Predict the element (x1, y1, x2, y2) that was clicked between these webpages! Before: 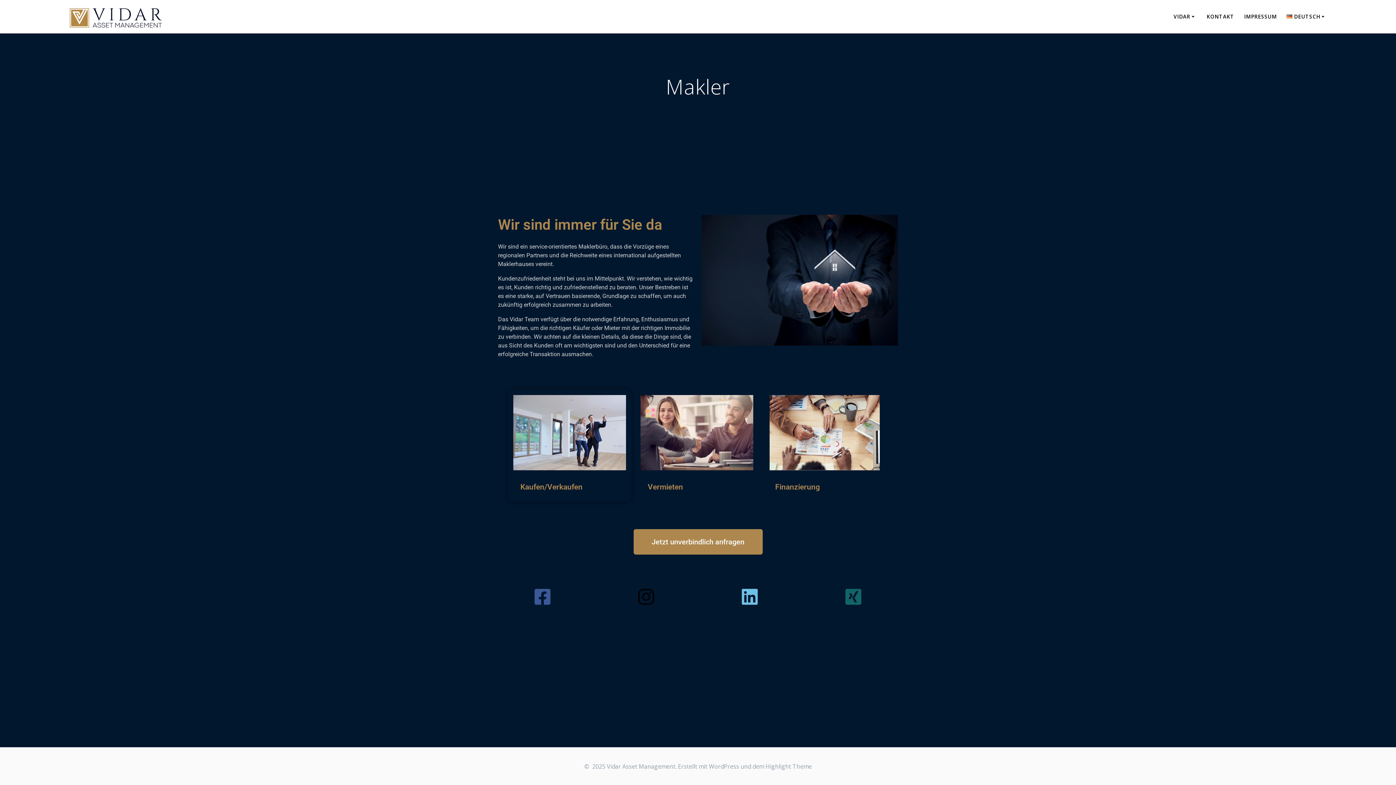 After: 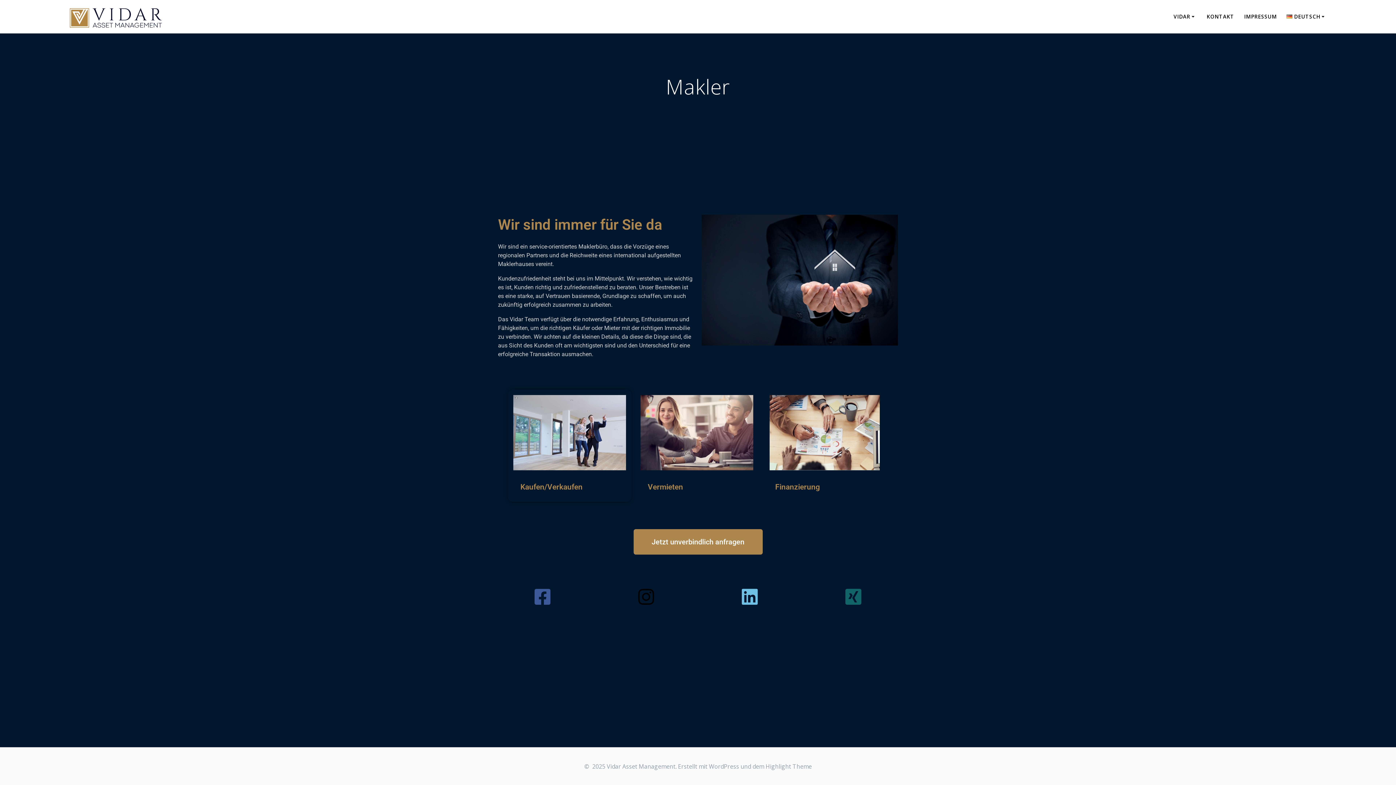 Action: bbox: (844, 588, 862, 606)